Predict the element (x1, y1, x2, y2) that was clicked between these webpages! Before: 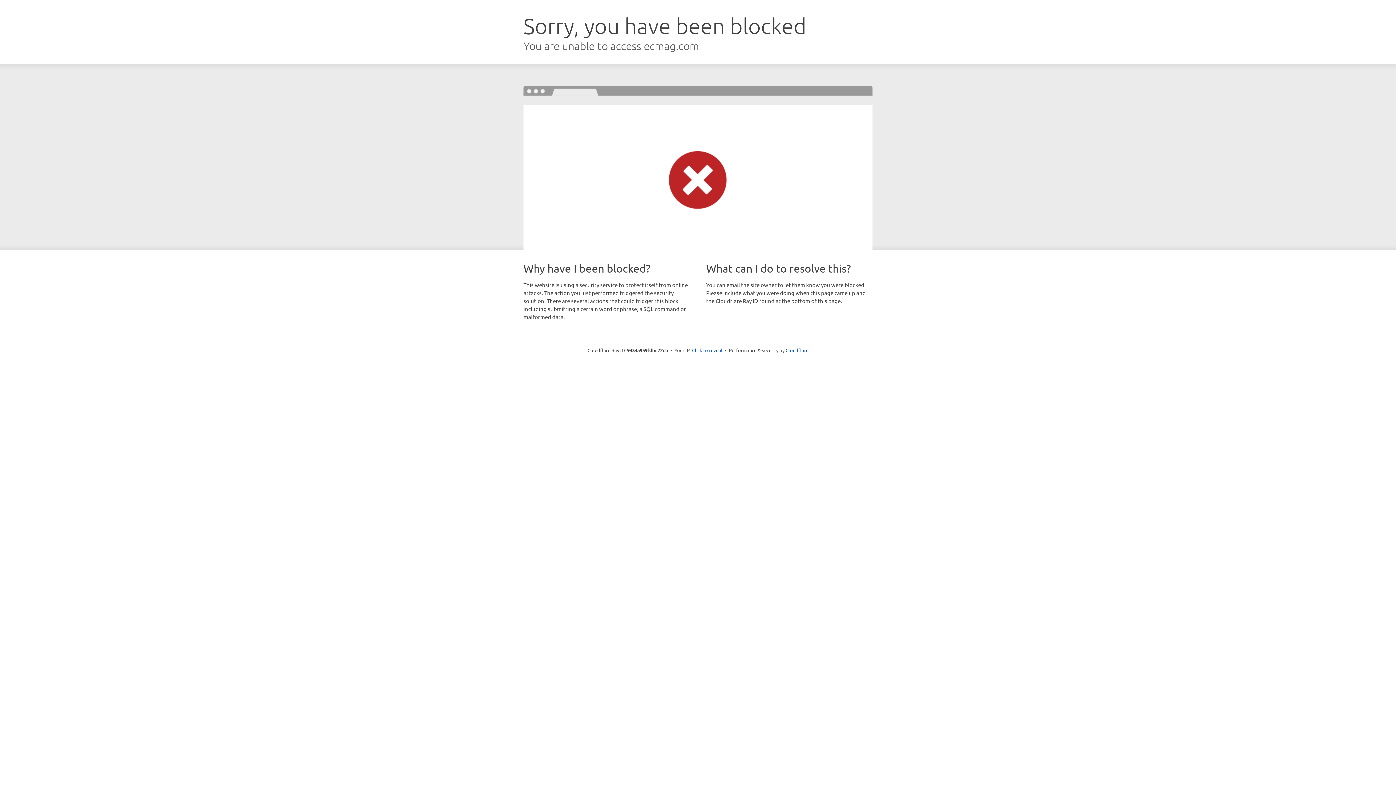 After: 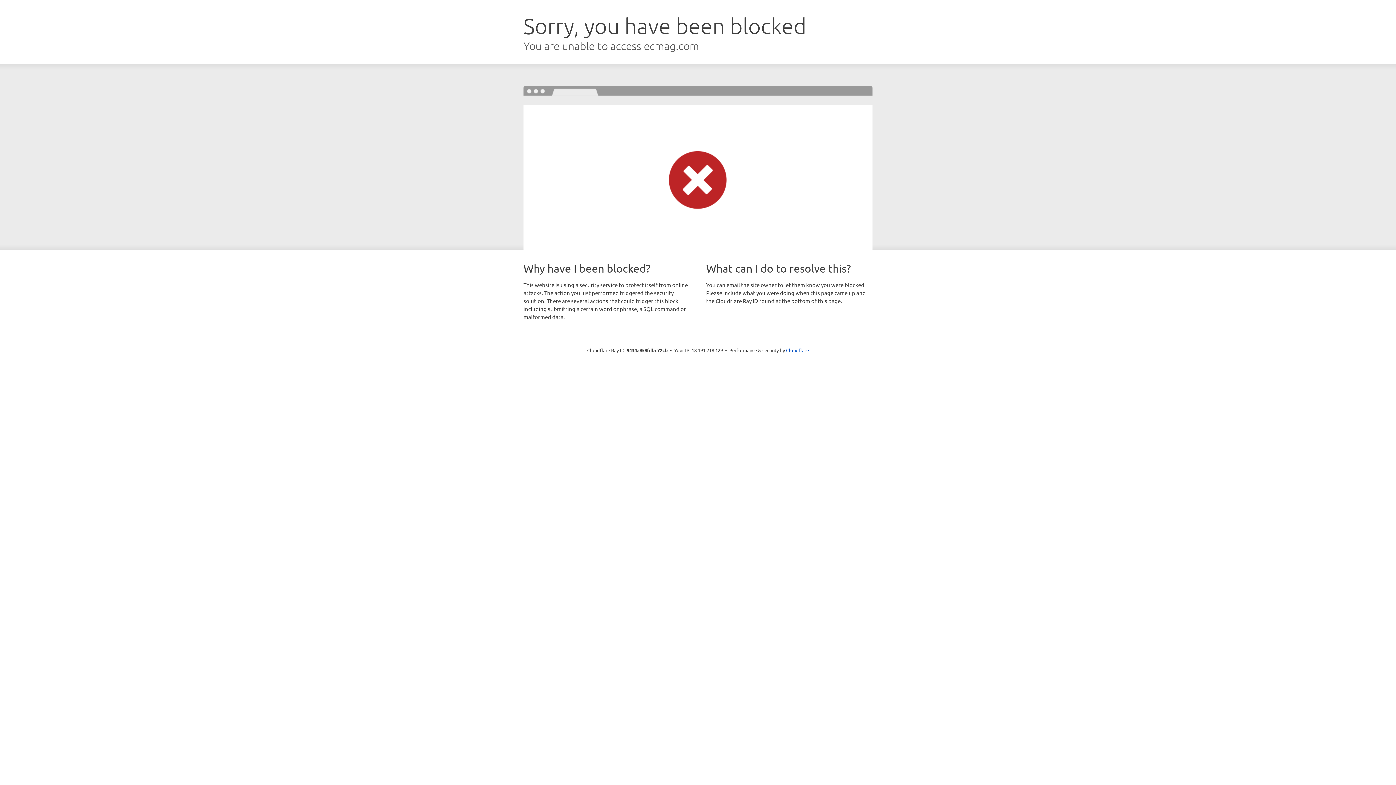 Action: label: Click to reveal bbox: (692, 346, 722, 353)